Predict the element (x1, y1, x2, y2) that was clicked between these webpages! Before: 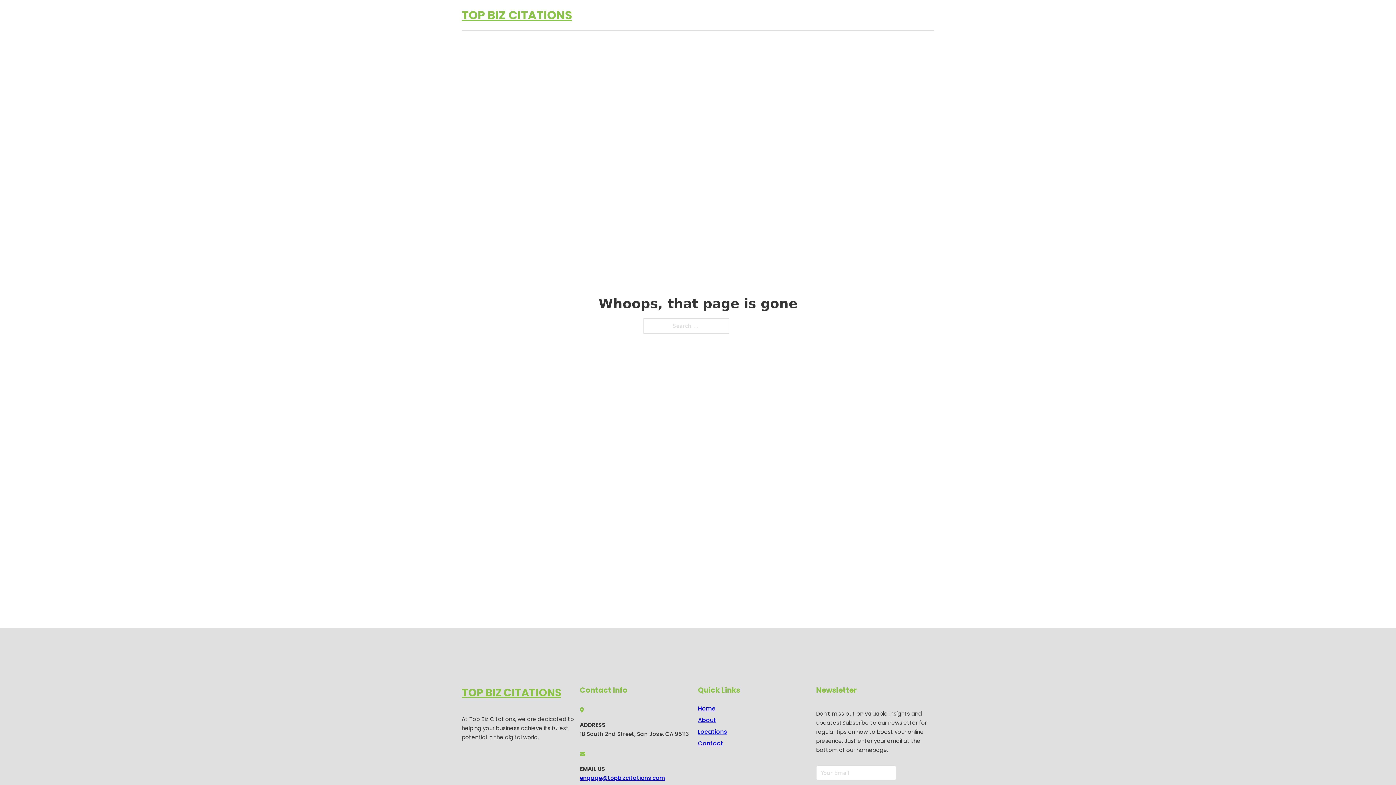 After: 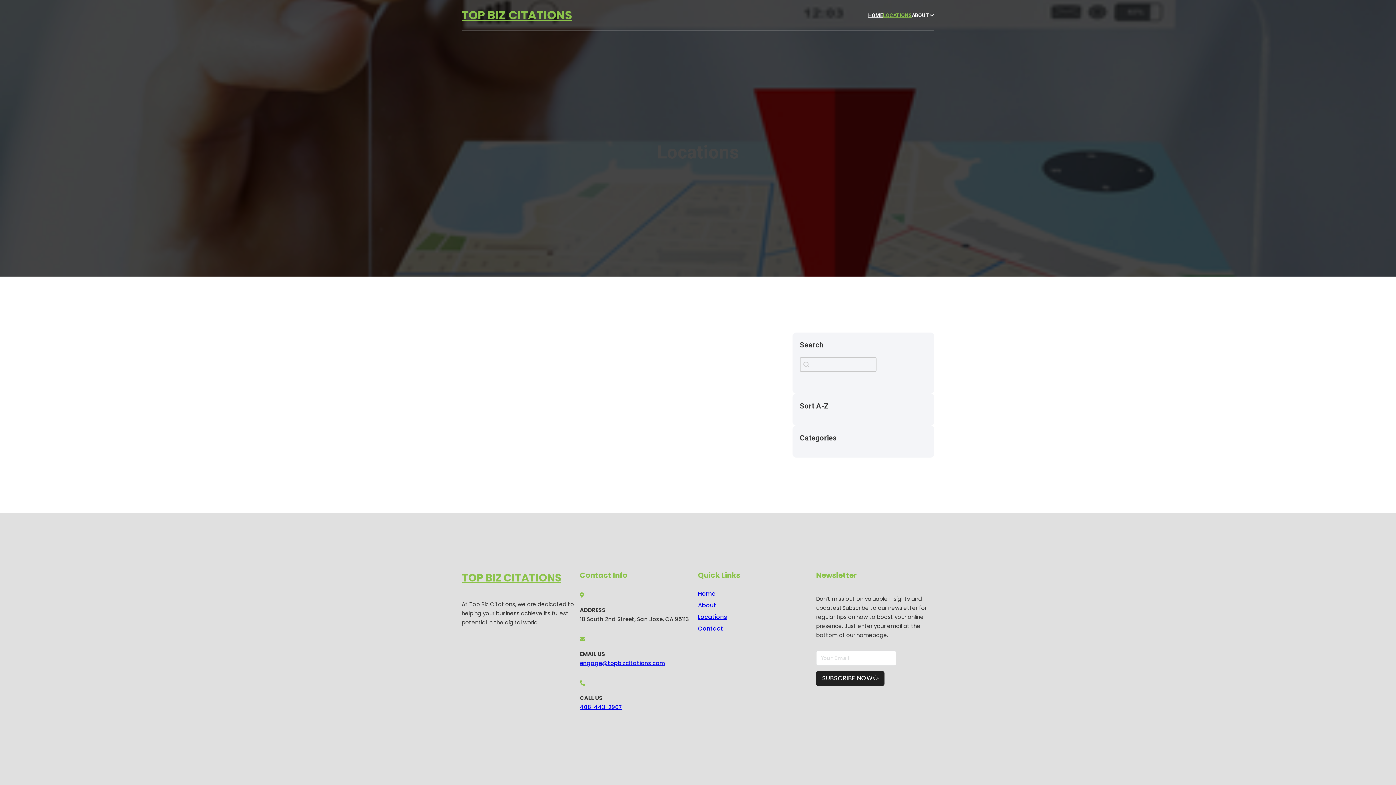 Action: bbox: (883, 11, 912, 19) label: LOCATIONS